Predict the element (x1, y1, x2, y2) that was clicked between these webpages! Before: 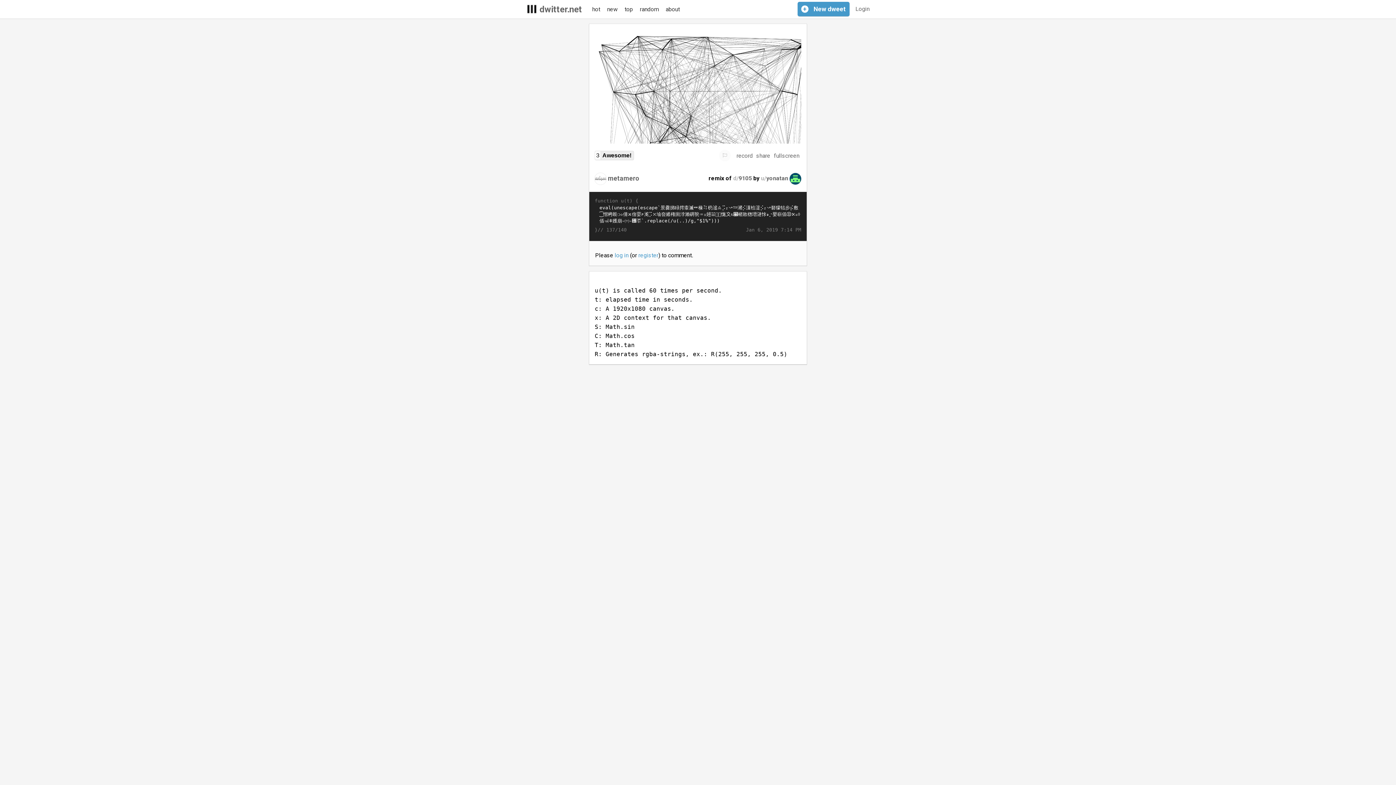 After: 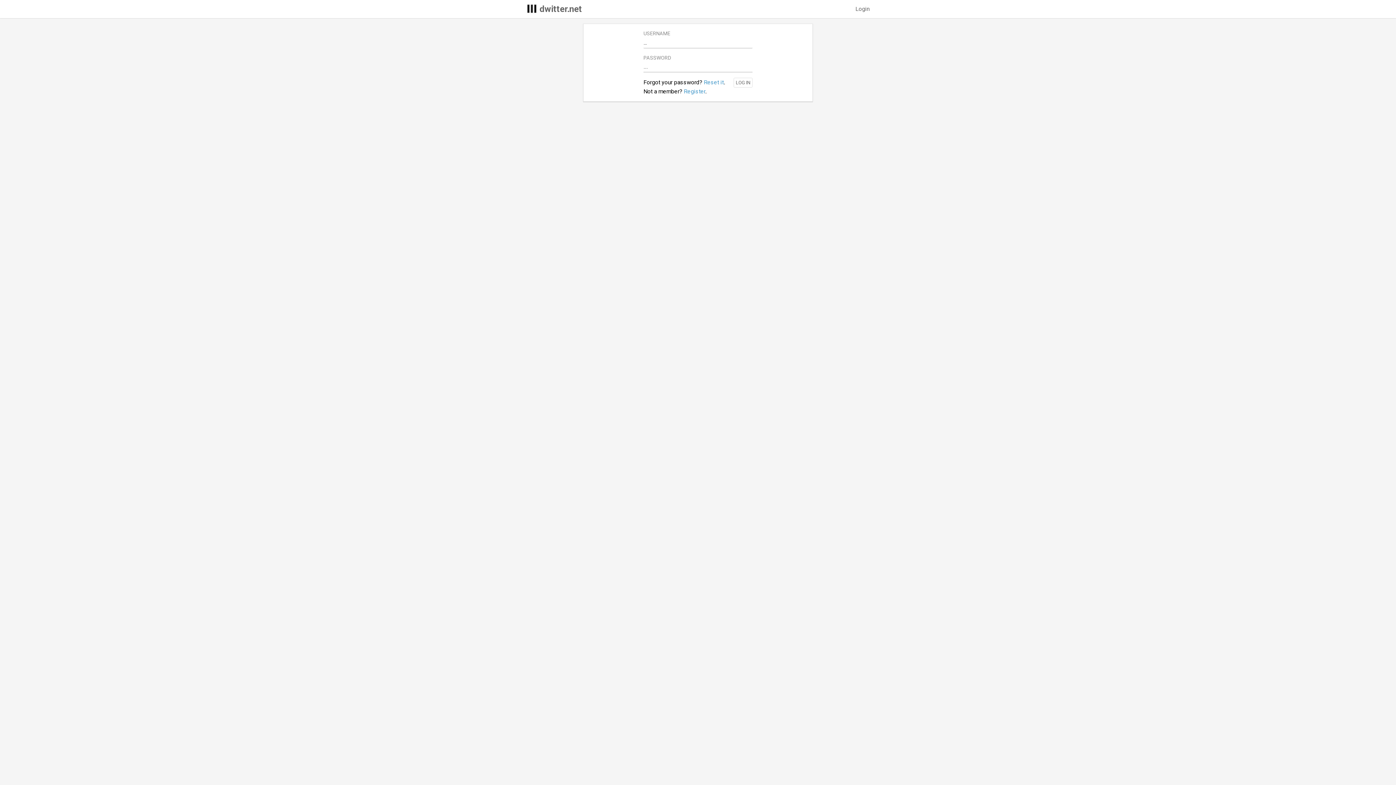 Action: bbox: (614, 251, 628, 258) label: log in